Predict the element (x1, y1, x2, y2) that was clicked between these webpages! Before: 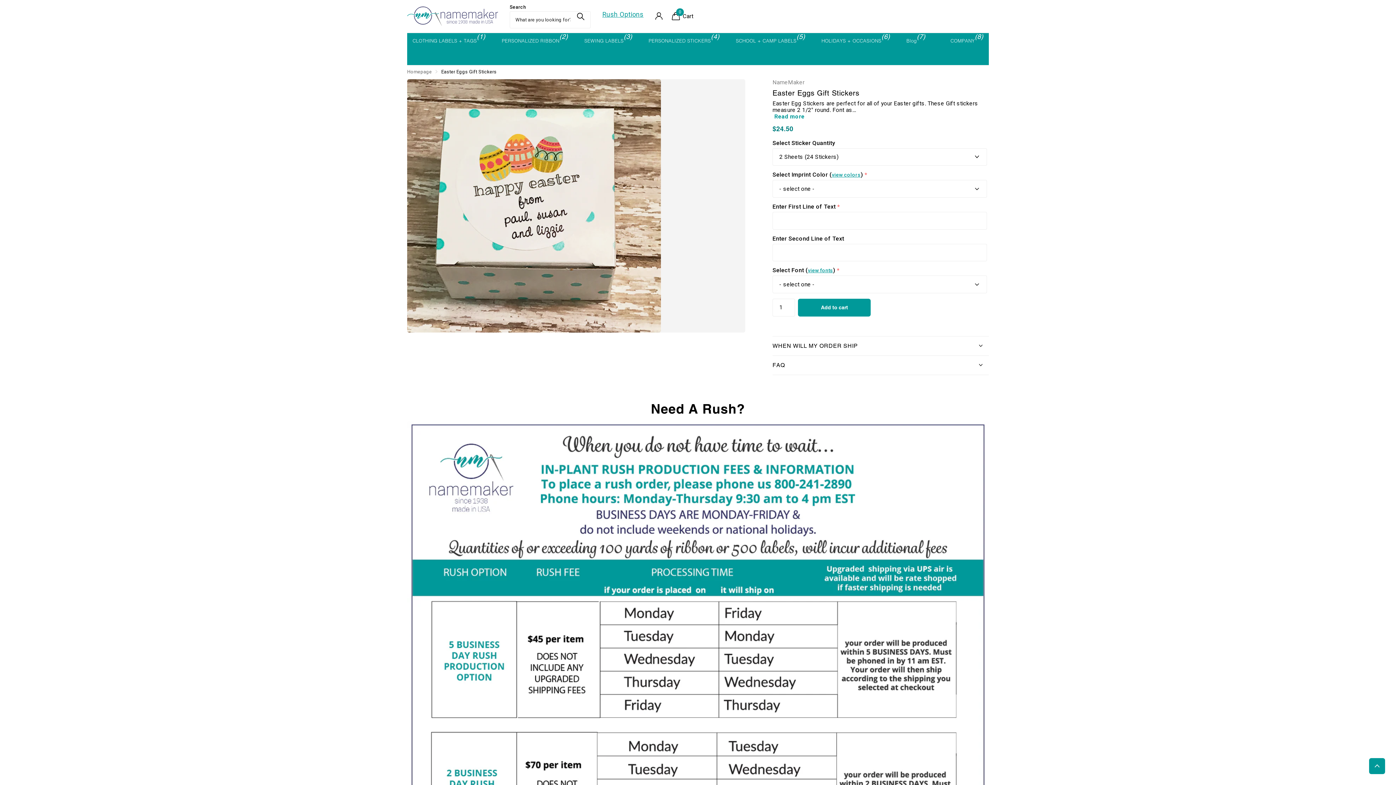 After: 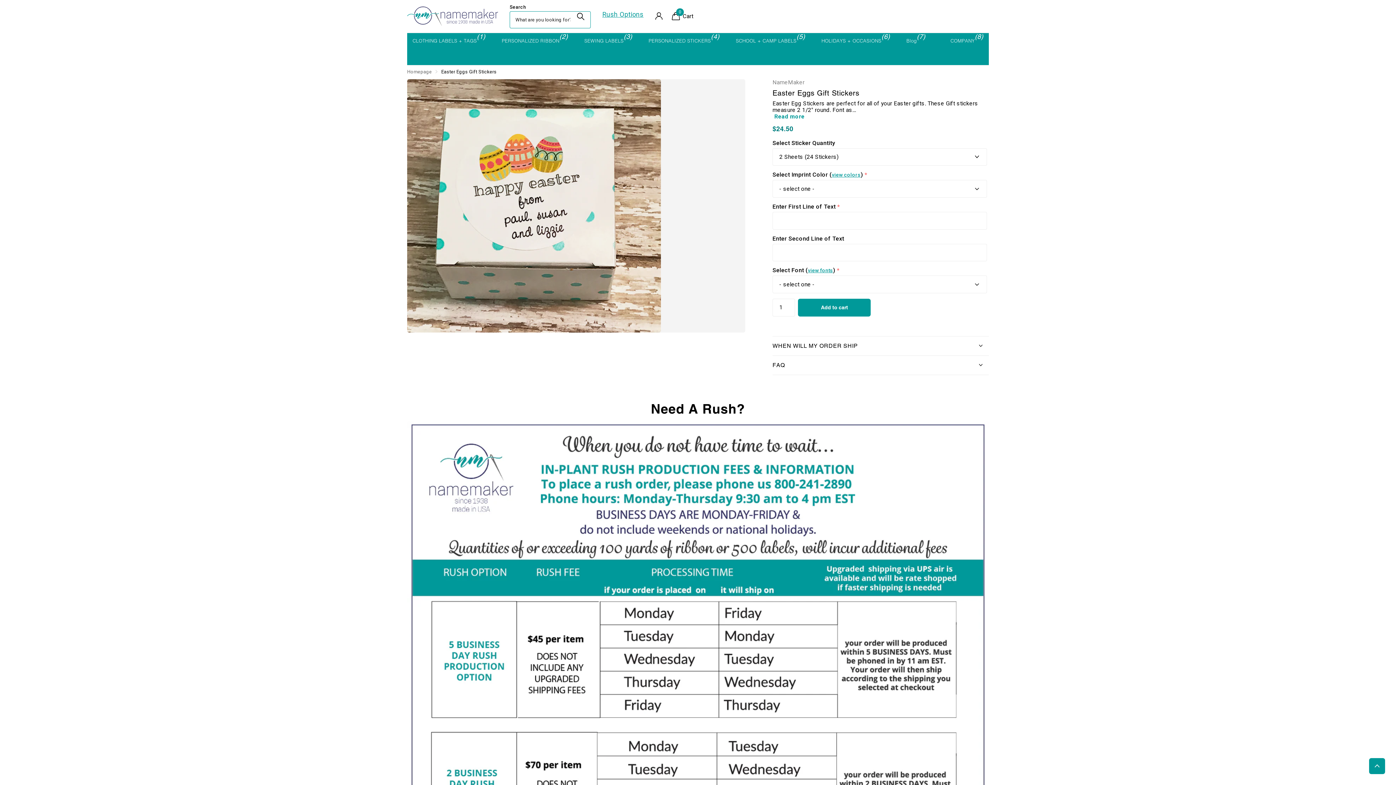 Action: bbox: (570, 4, 590, 28) label: Zoeken